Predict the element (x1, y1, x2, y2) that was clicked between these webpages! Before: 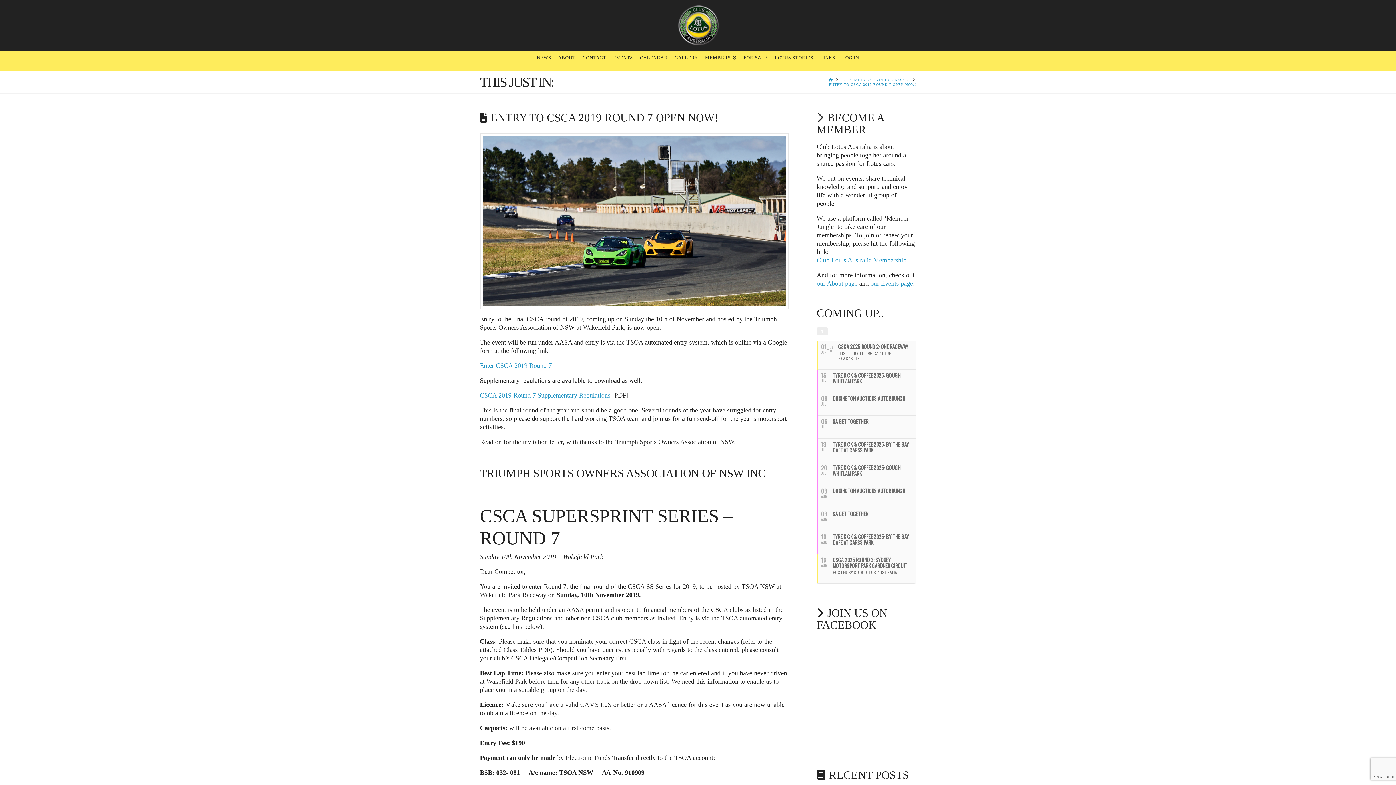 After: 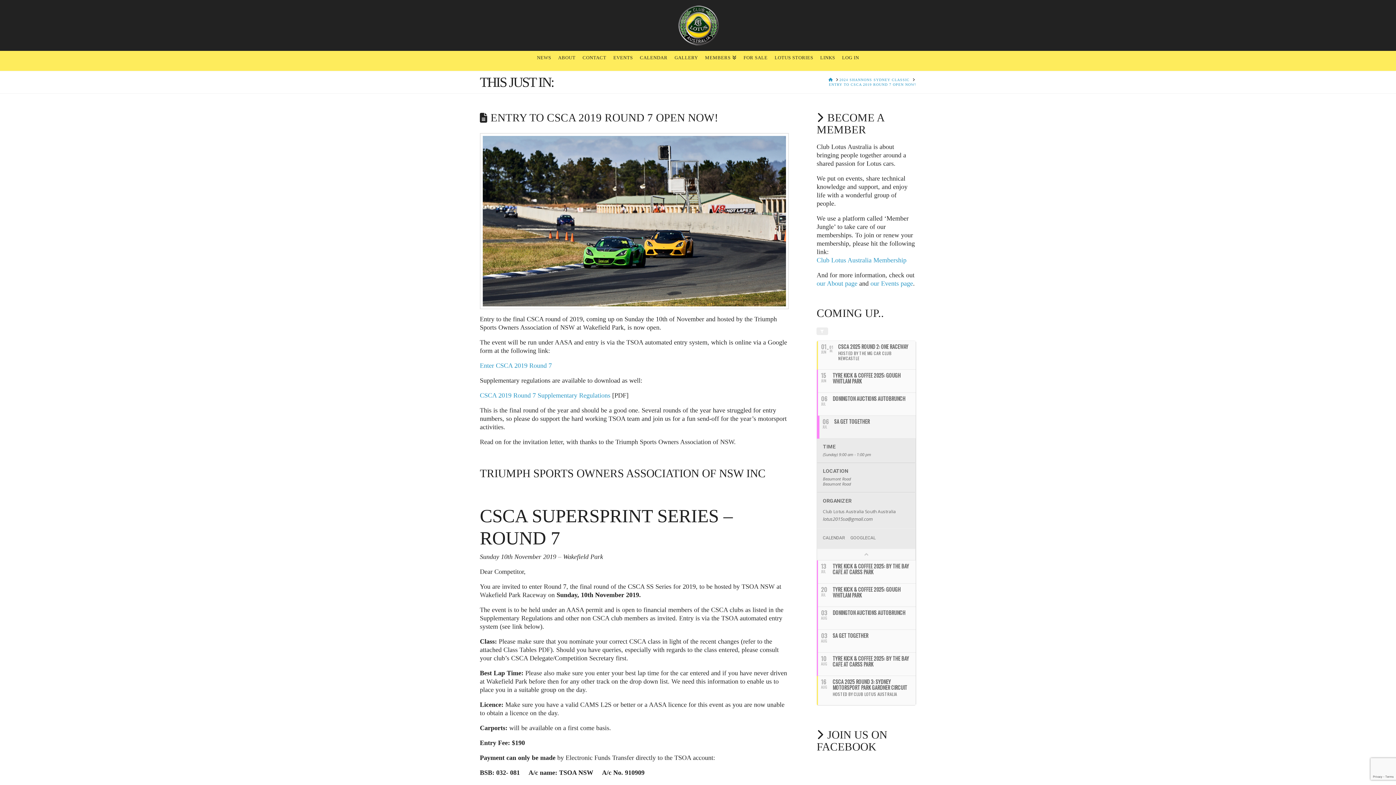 Action: label: 06
JUL
SA GET TOGETHER bbox: (817, 416, 916, 439)